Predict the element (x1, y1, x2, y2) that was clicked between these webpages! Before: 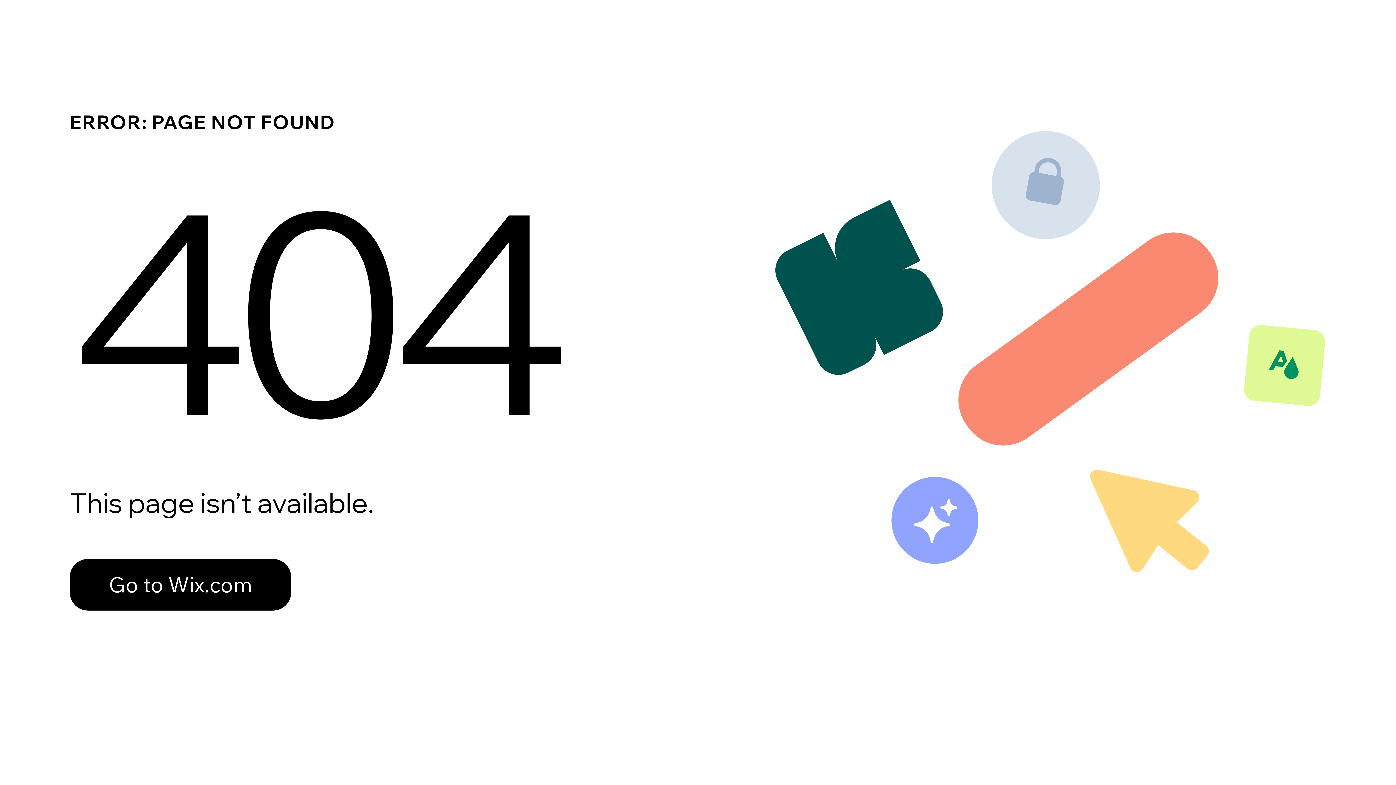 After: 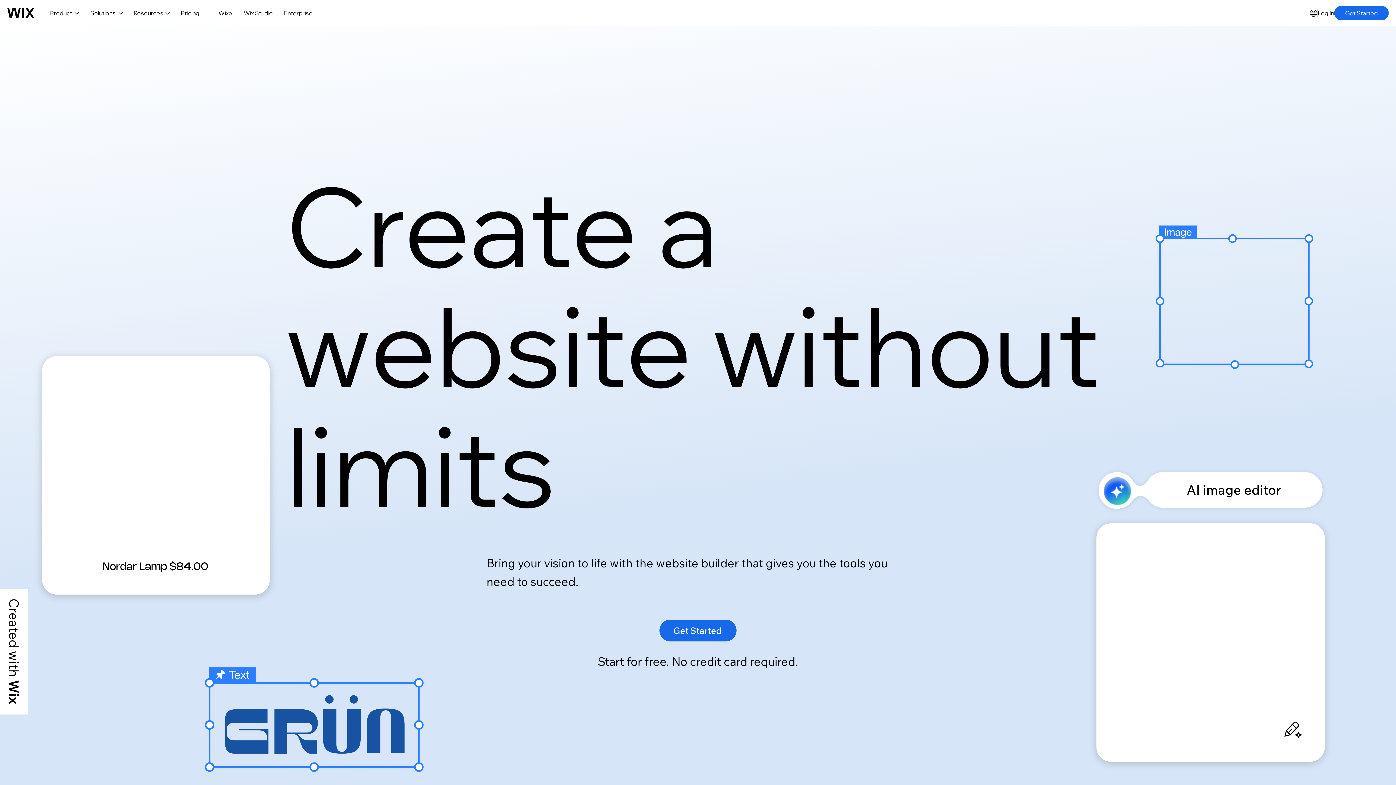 Action: label: Go to Wix.com bbox: (69, 543, 768, 620)